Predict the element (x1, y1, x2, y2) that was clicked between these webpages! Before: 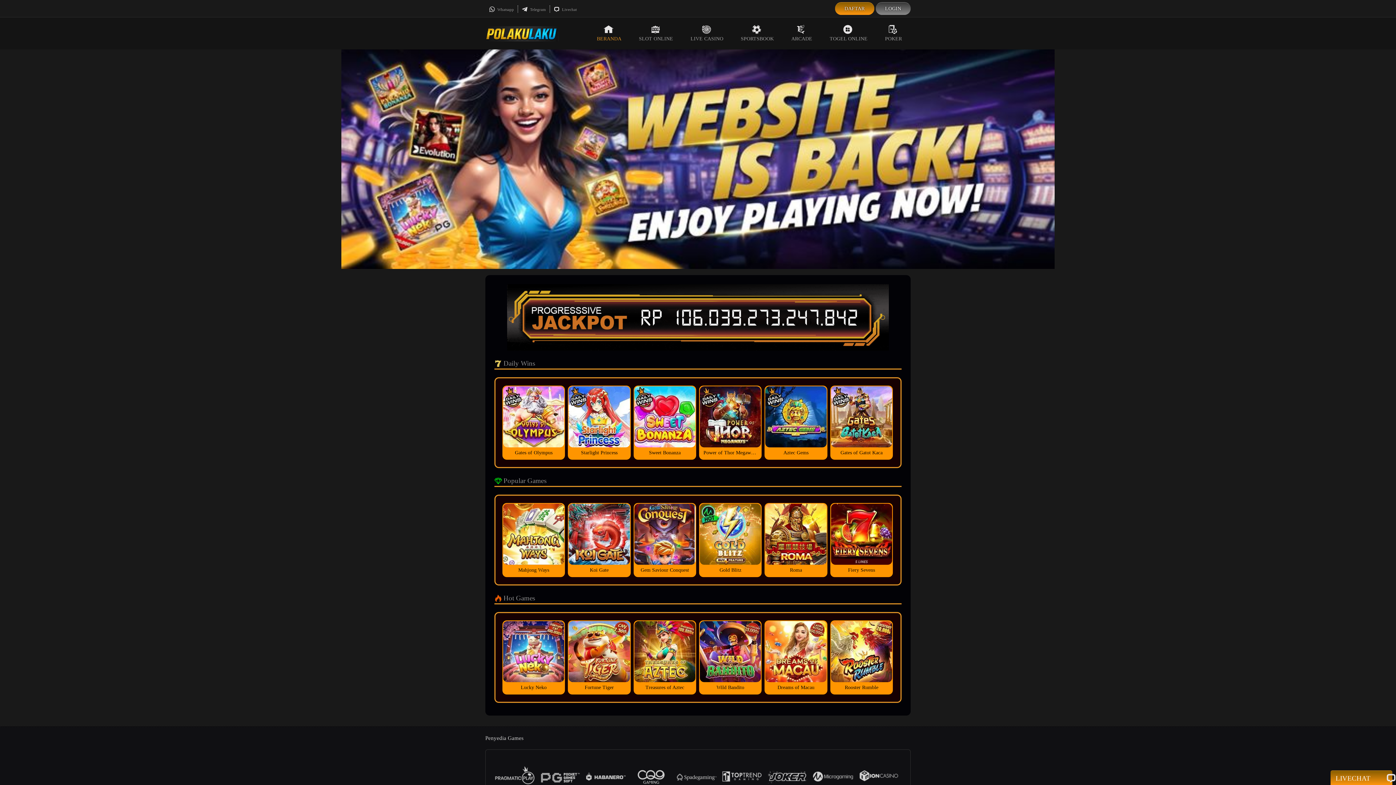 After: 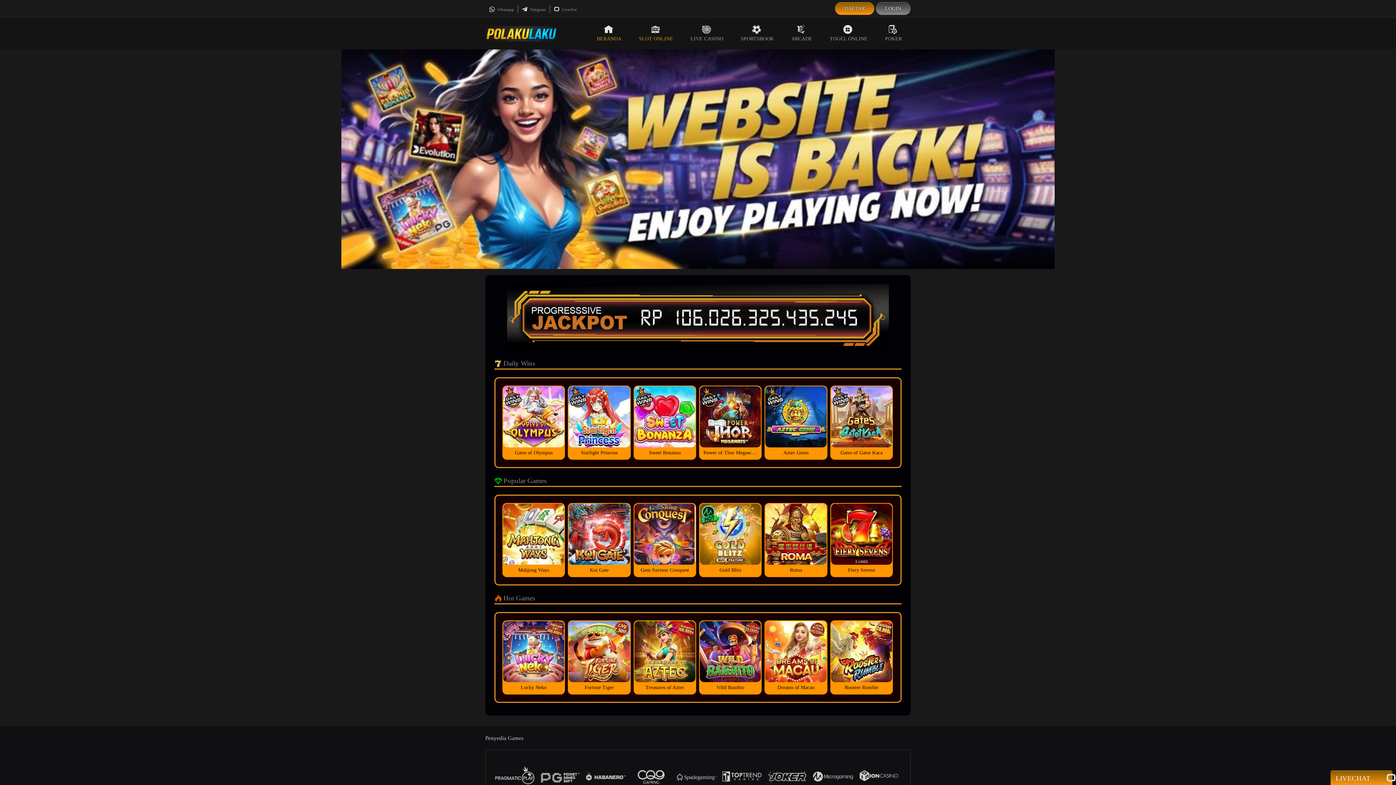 Action: bbox: (630, 17, 682, 49) label: SLOT ONLINE